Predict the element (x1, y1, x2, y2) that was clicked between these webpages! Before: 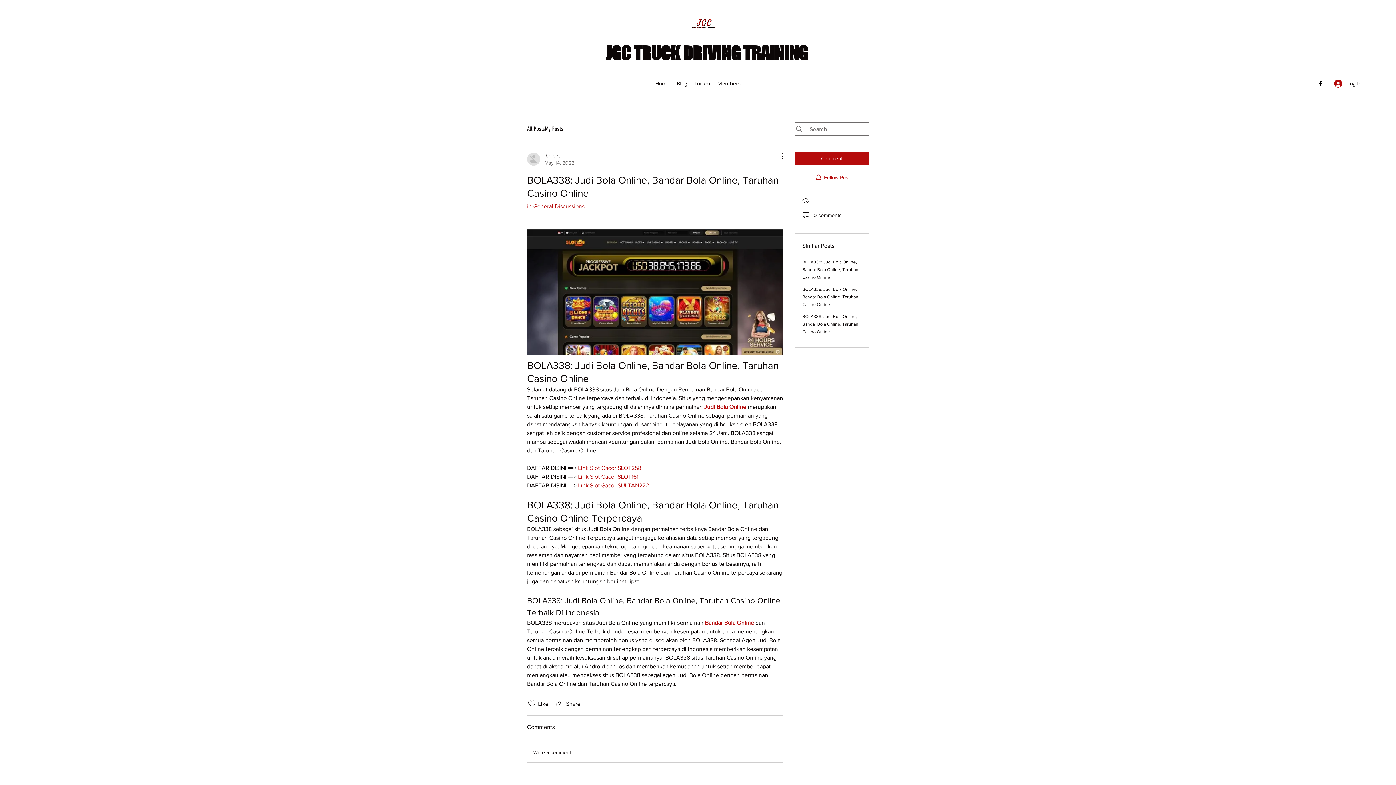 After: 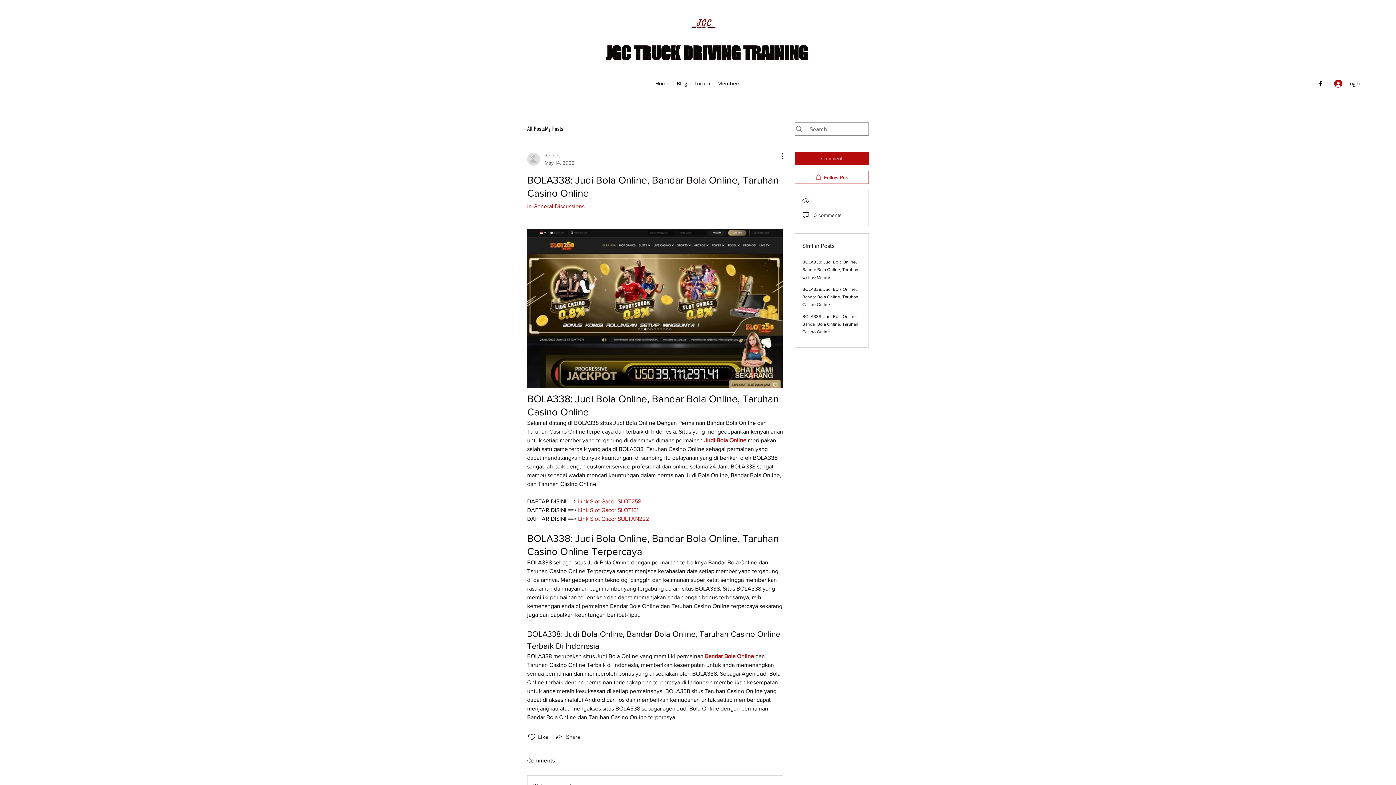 Action: bbox: (802, 286, 858, 307) label: BOLA338: Judi Bola Online, Bandar Bola Online, Taruhan Casino Online